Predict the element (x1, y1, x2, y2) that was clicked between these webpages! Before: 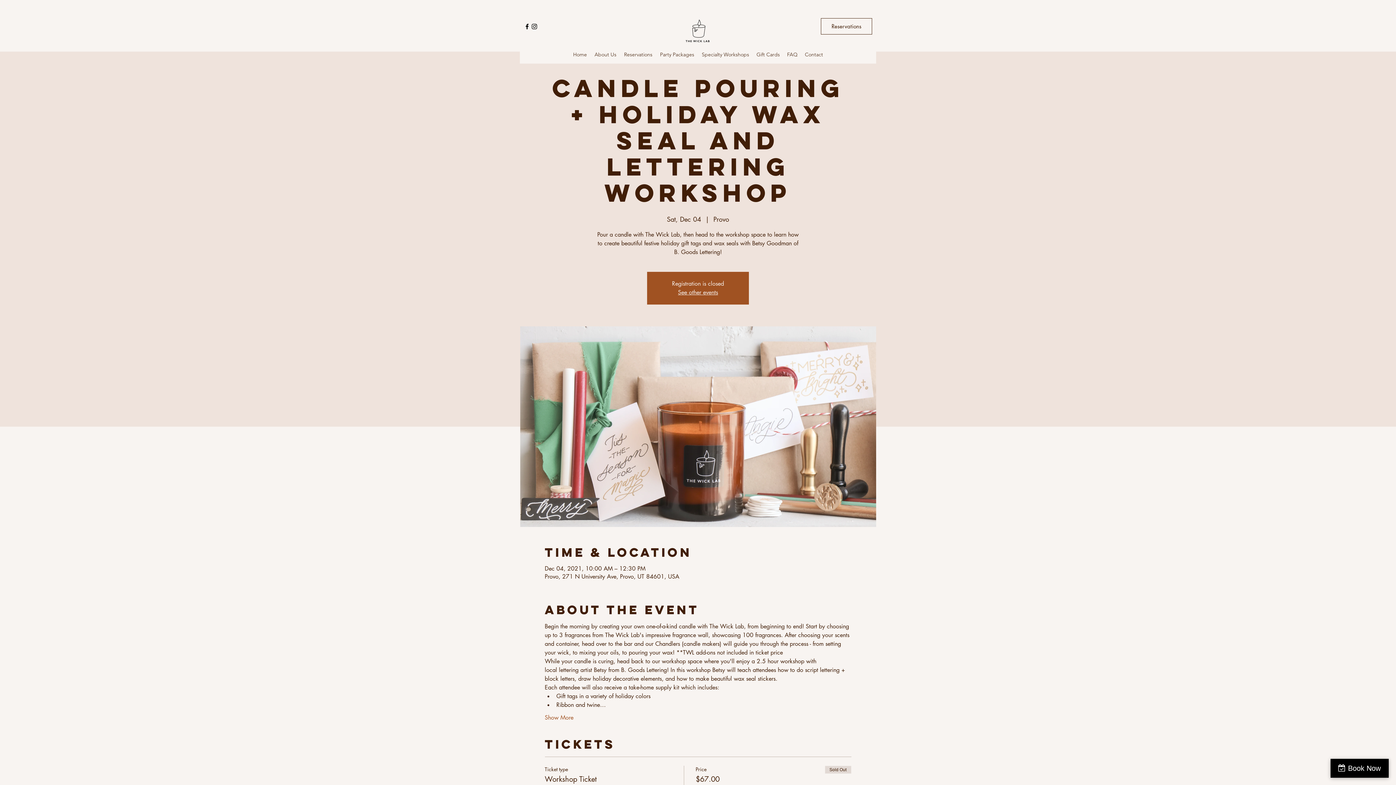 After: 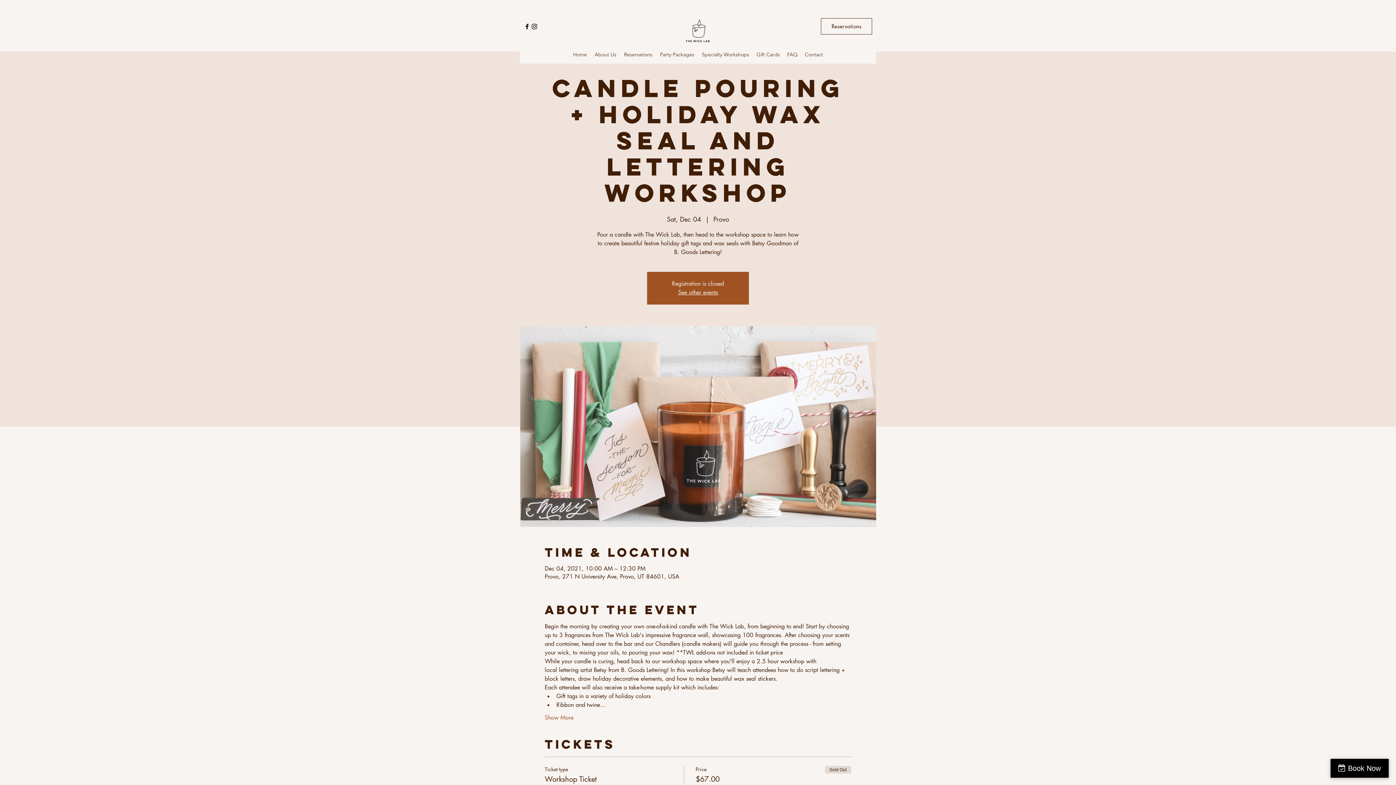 Action: bbox: (523, 22, 530, 30) label: Facebook